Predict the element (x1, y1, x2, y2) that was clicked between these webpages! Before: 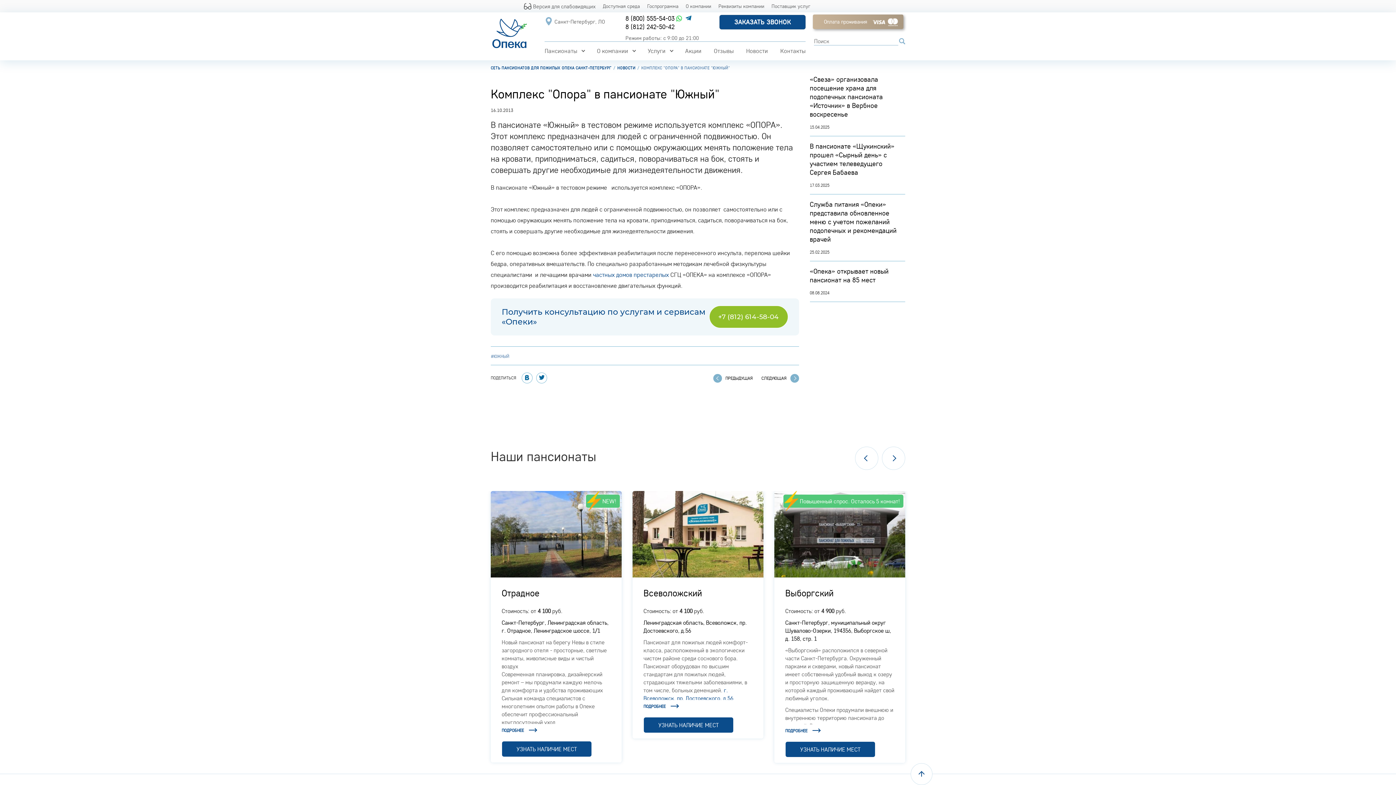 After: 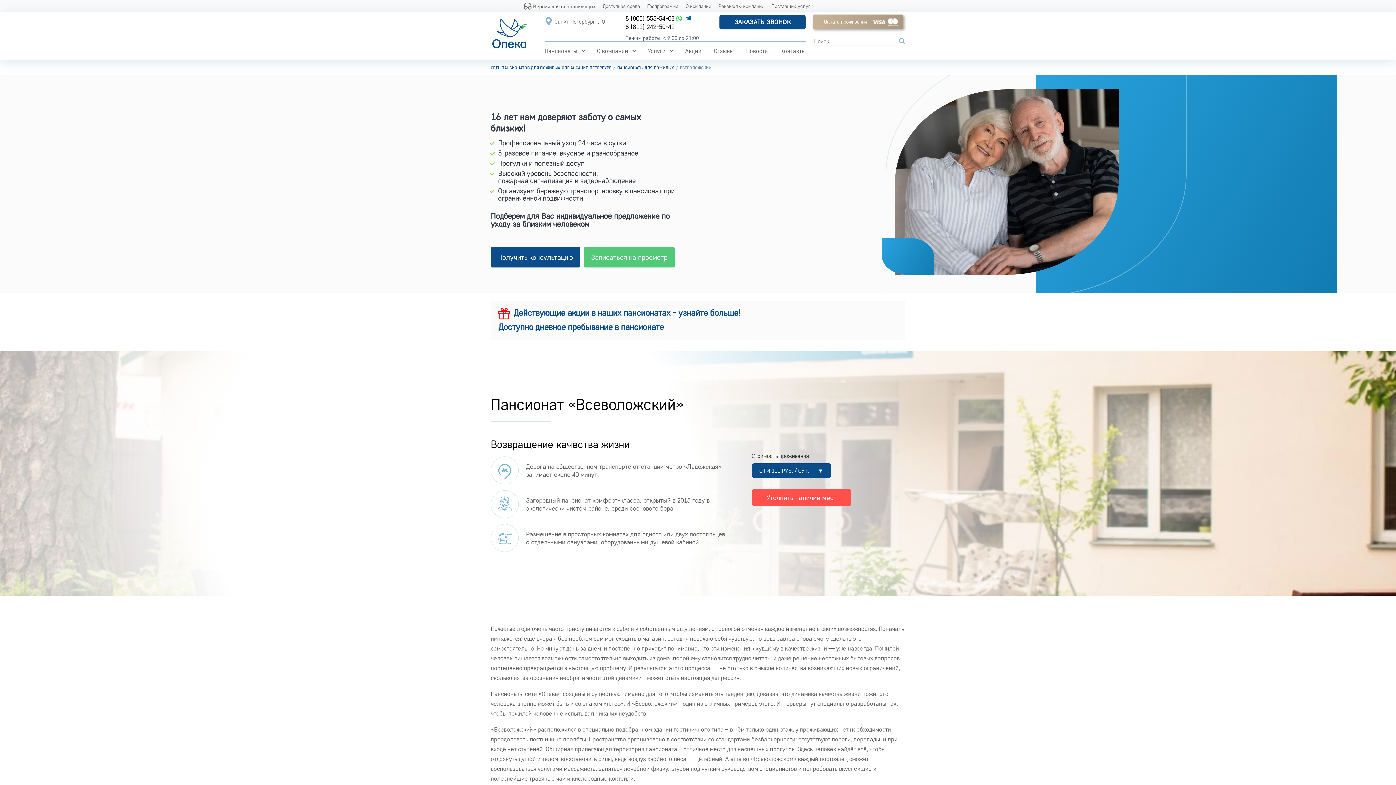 Action: label: Всеволожский bbox: (643, 587, 702, 598)